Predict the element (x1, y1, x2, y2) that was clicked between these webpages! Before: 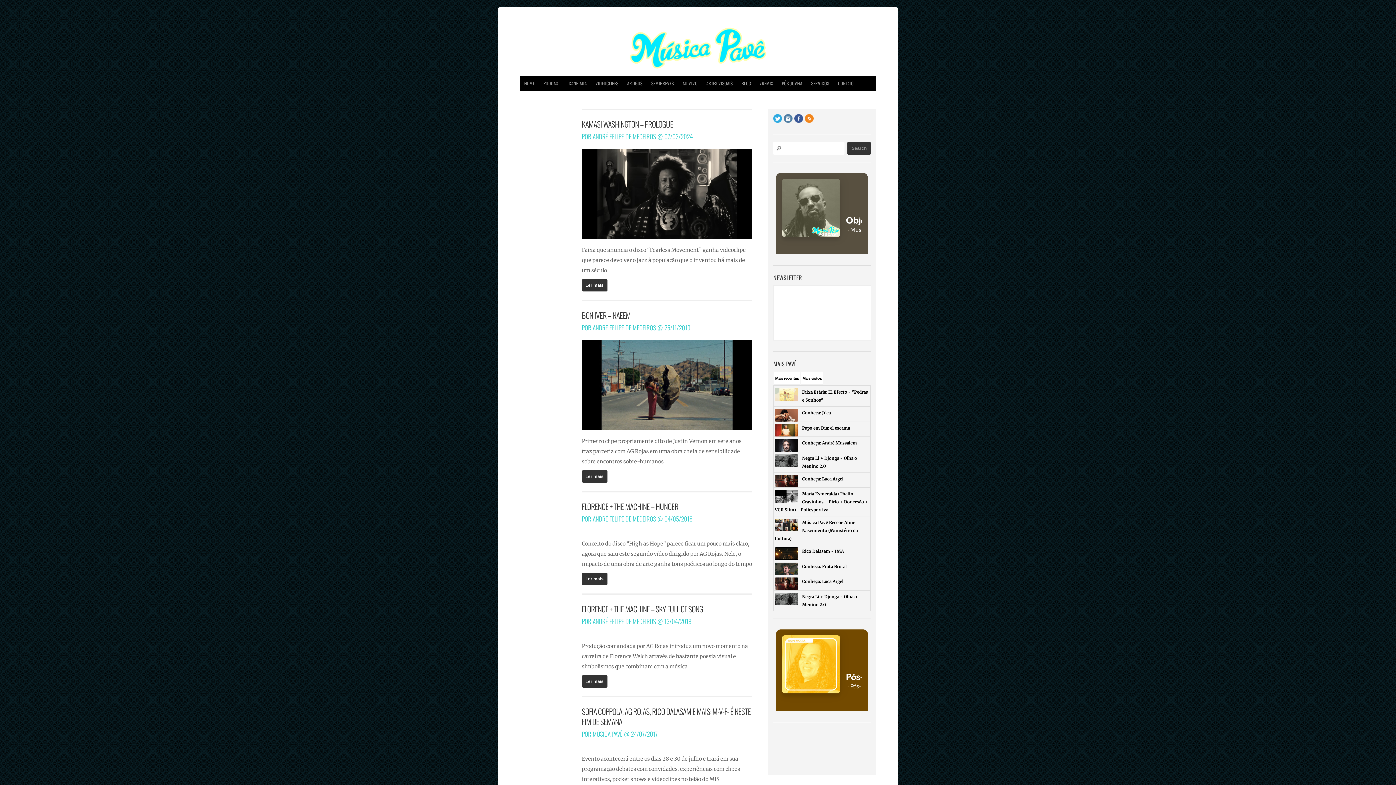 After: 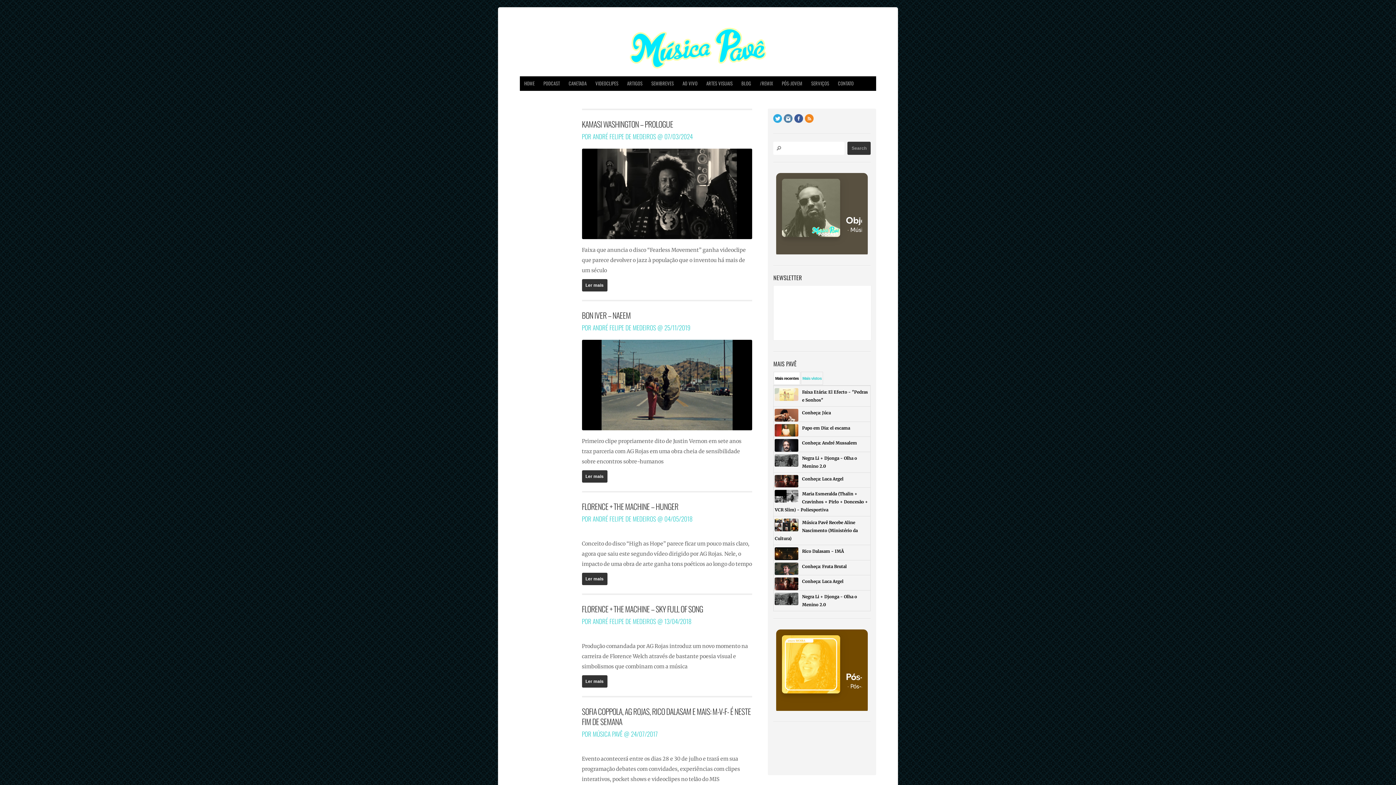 Action: label: Mais vistos bbox: (801, 372, 823, 385)